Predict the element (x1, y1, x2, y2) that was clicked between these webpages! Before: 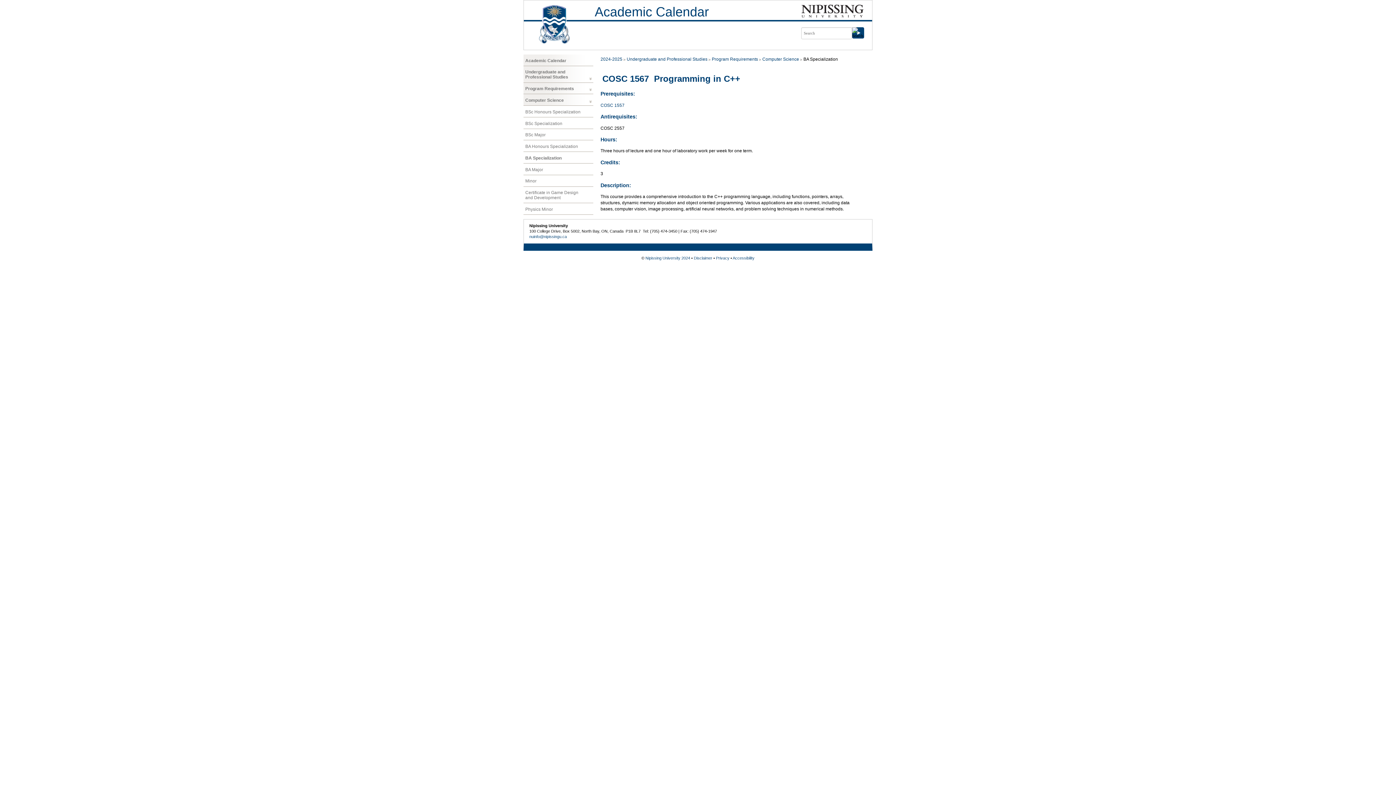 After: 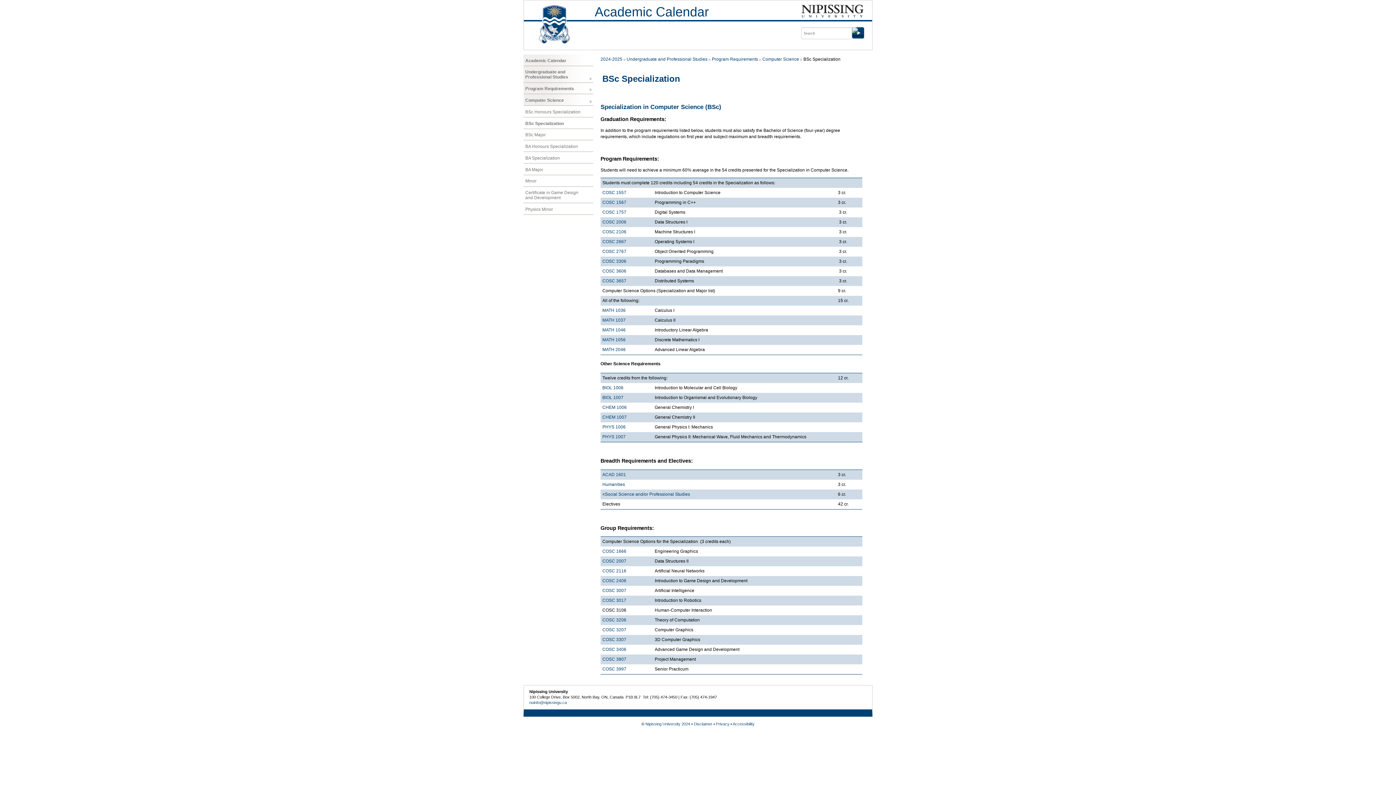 Action: label: BSc Specialization bbox: (523, 117, 593, 128)